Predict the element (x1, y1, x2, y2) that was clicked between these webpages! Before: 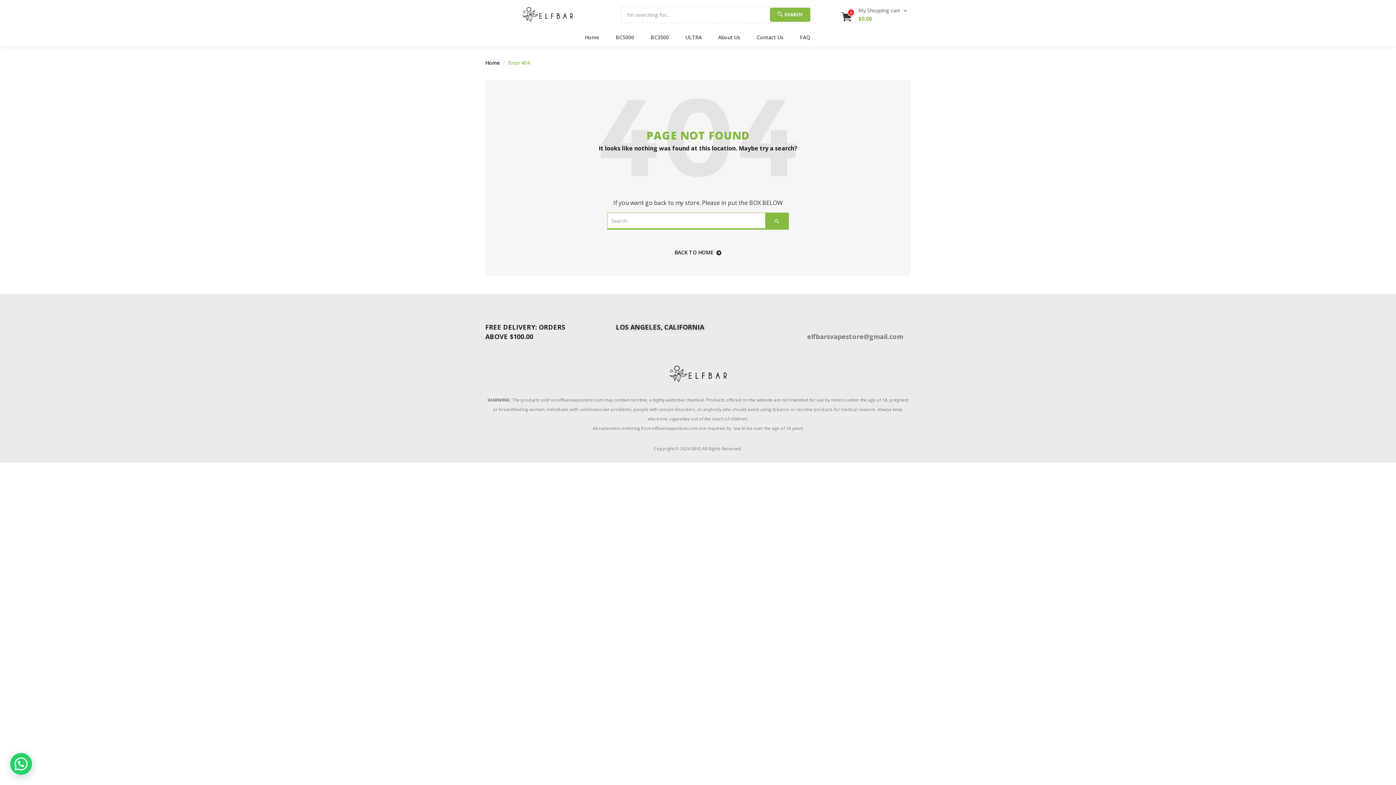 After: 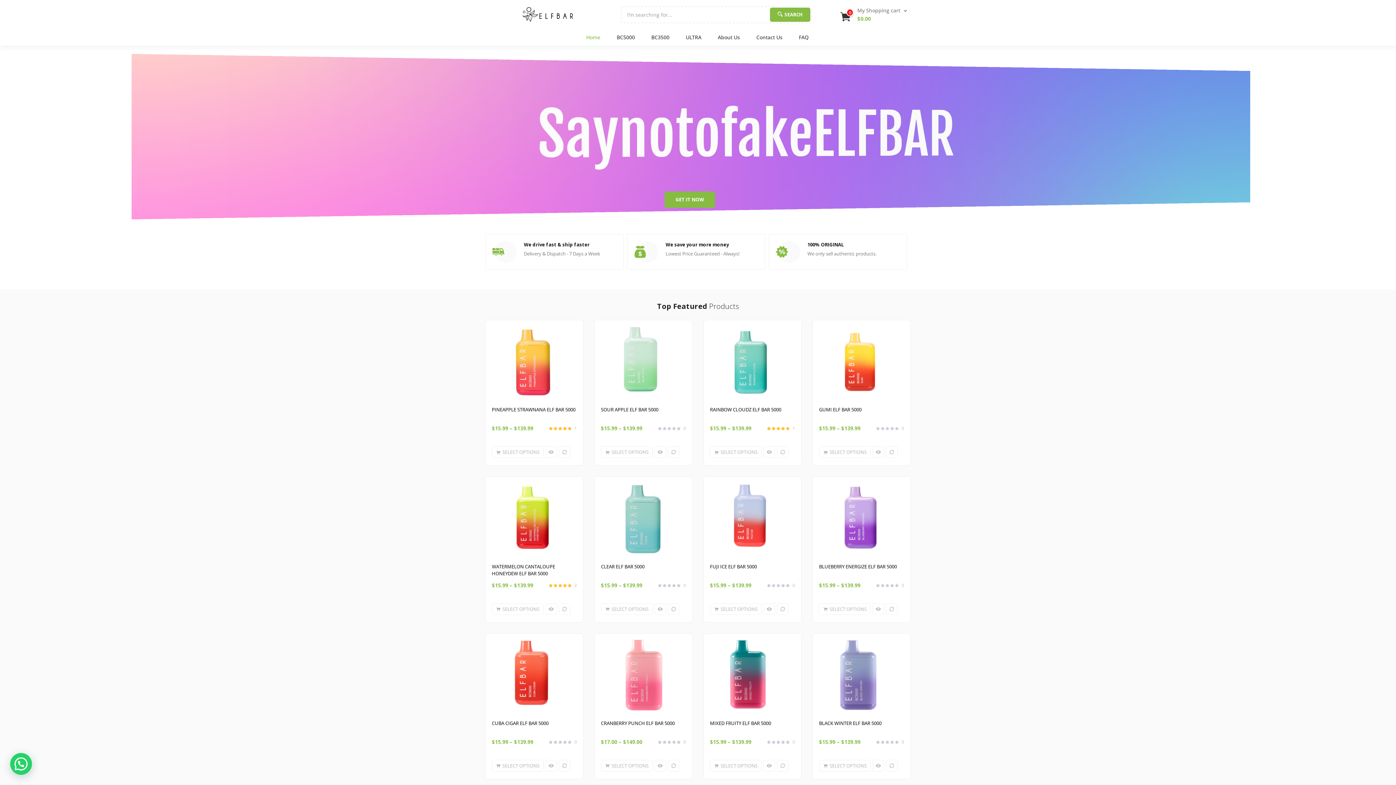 Action: label: EBVS  bbox: (691, 445, 702, 452)